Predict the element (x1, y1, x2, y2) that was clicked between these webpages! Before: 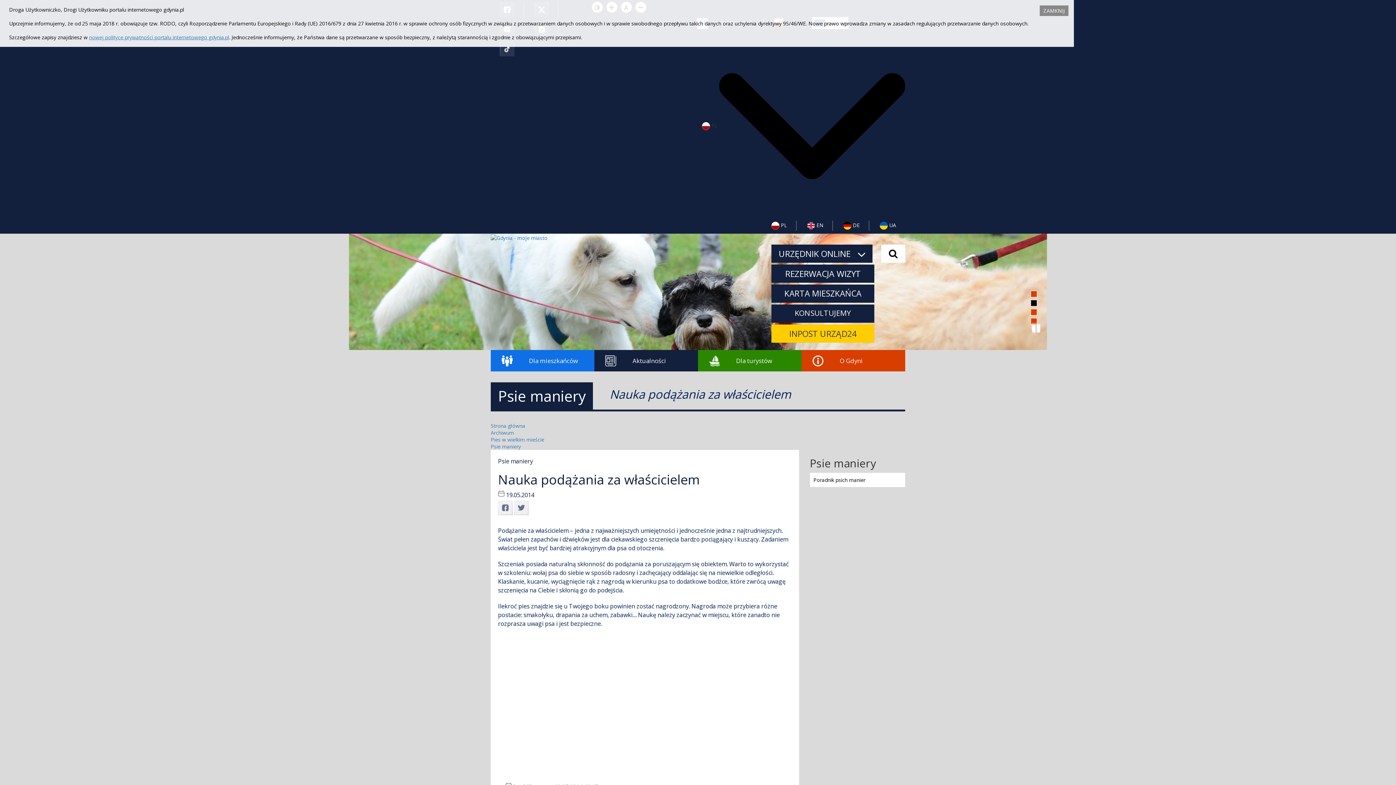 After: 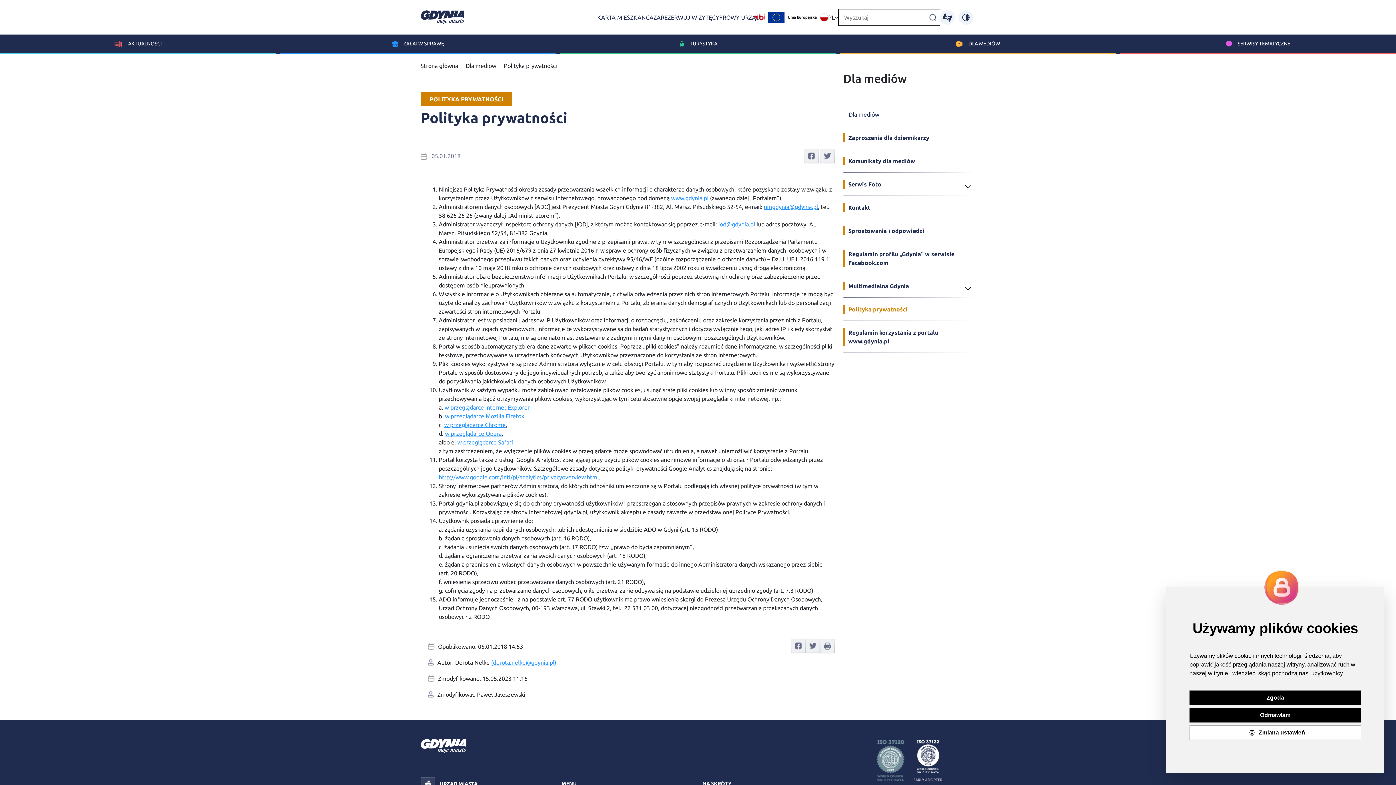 Action: bbox: (89, 33, 229, 40) label: nowej polityce prywatności portalu internetowego gdynia.pl